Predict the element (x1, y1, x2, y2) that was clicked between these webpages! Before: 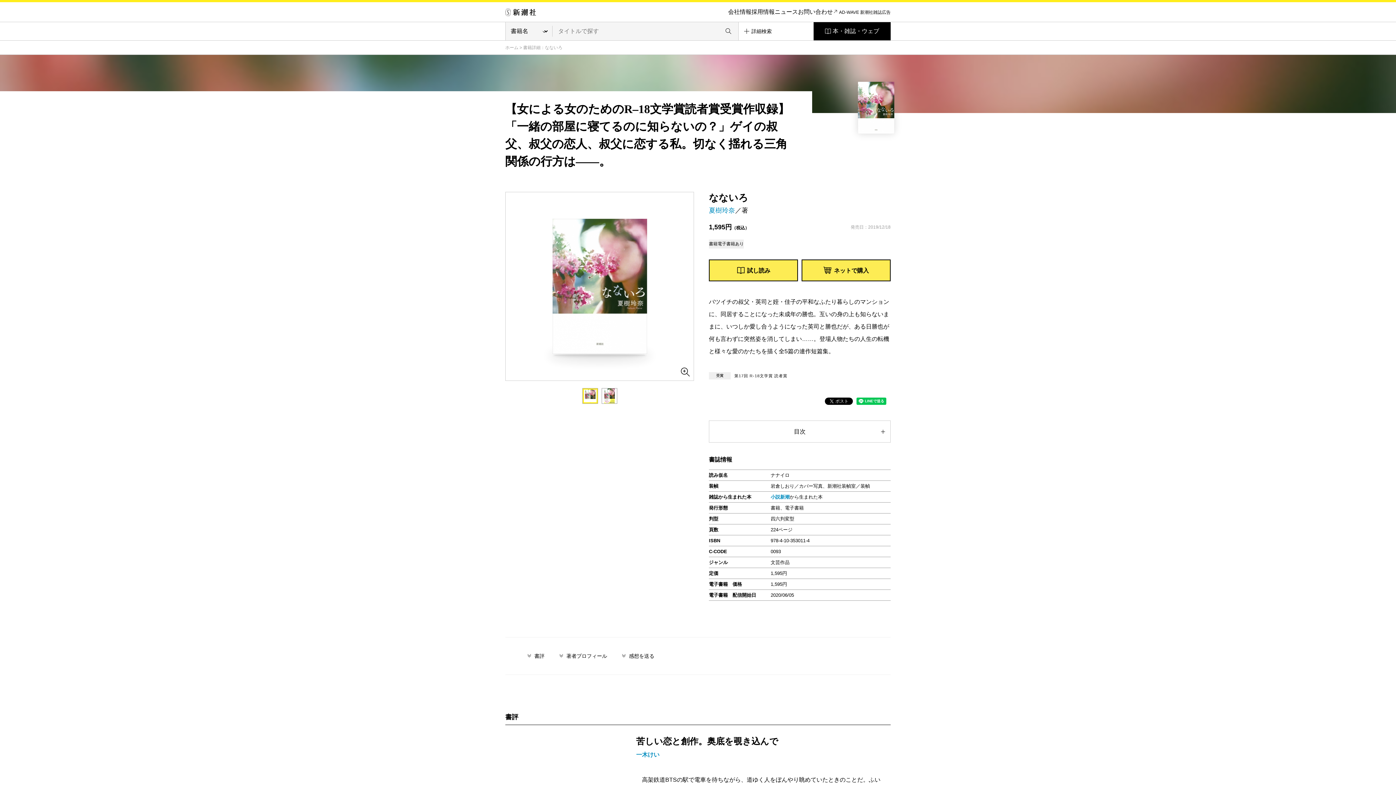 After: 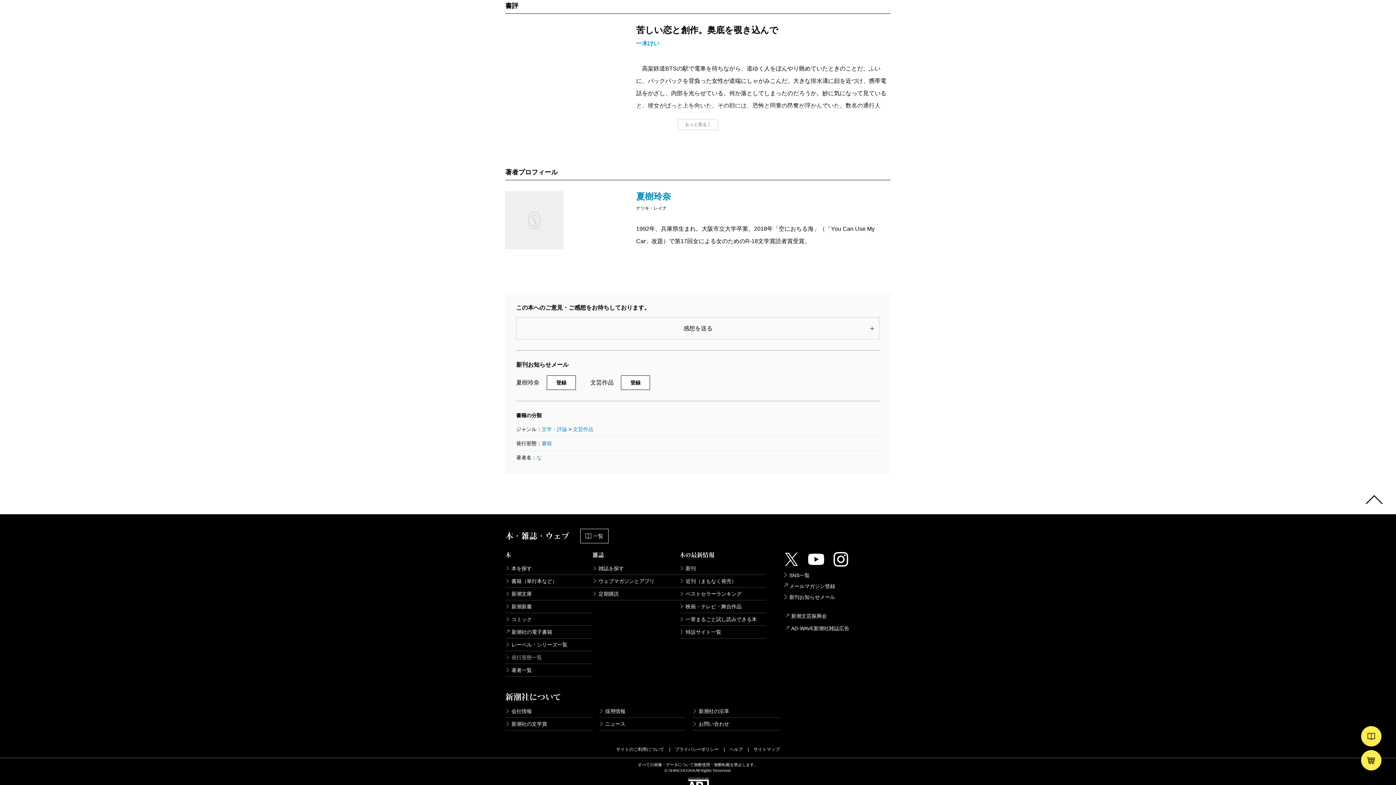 Action: label: 書評 bbox: (527, 652, 544, 660)